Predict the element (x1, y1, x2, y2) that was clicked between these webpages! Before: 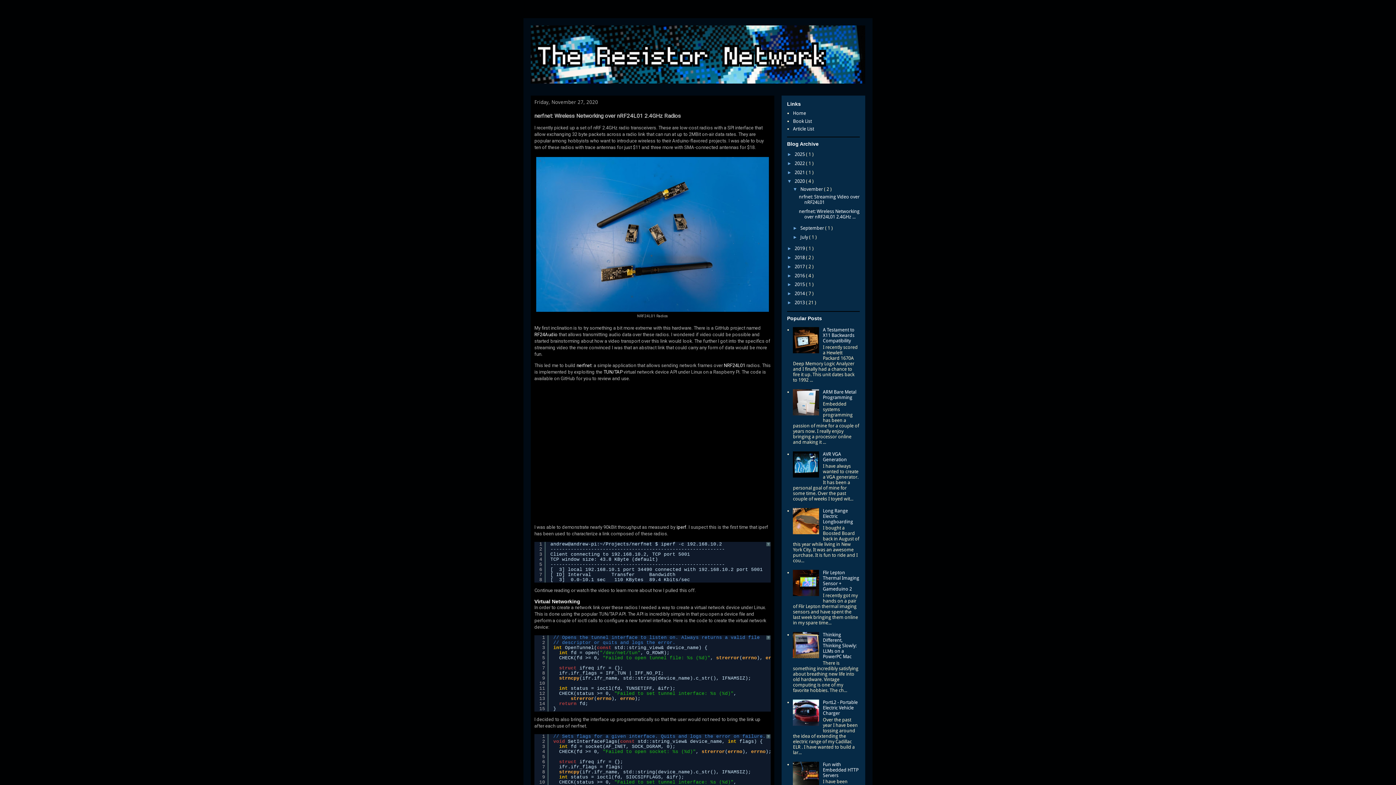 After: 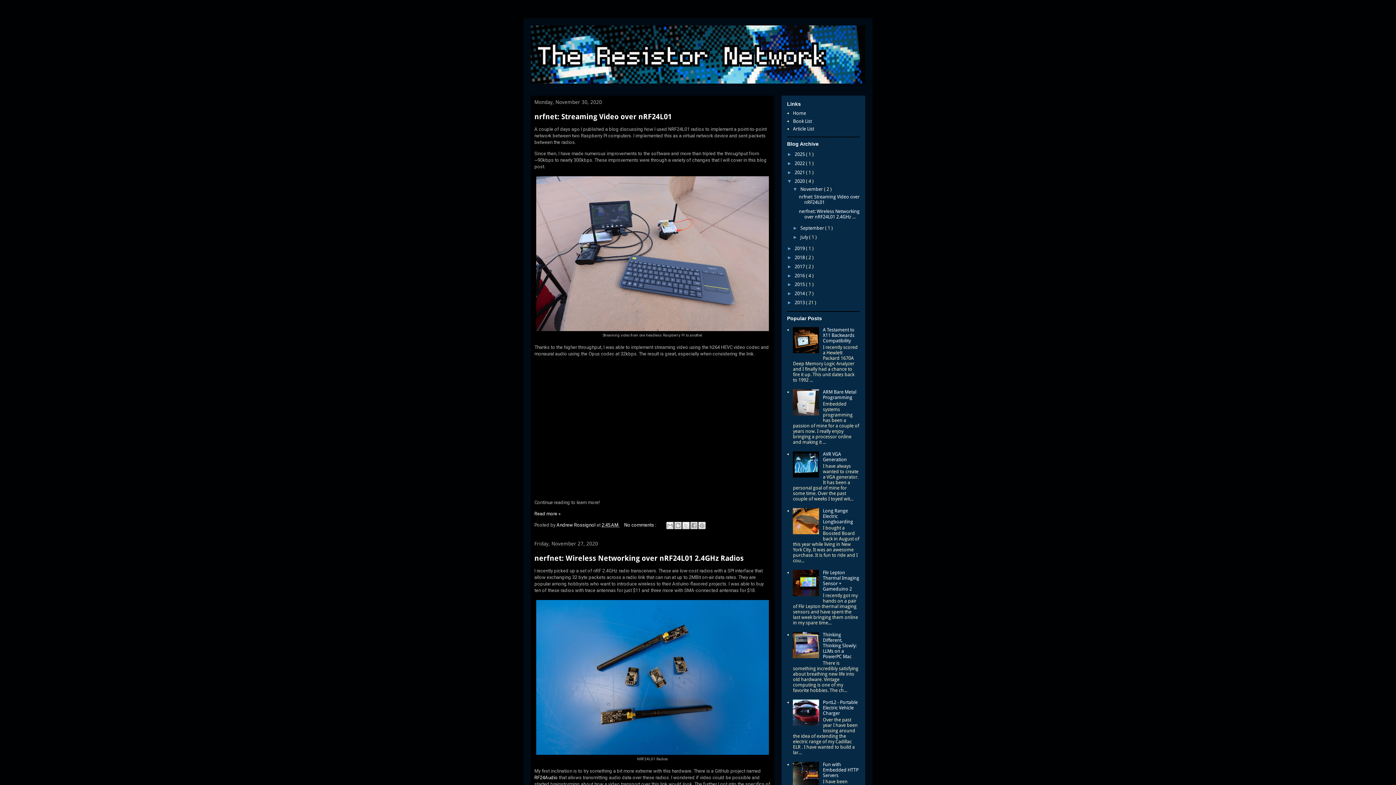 Action: label: 2020  bbox: (794, 178, 806, 184)